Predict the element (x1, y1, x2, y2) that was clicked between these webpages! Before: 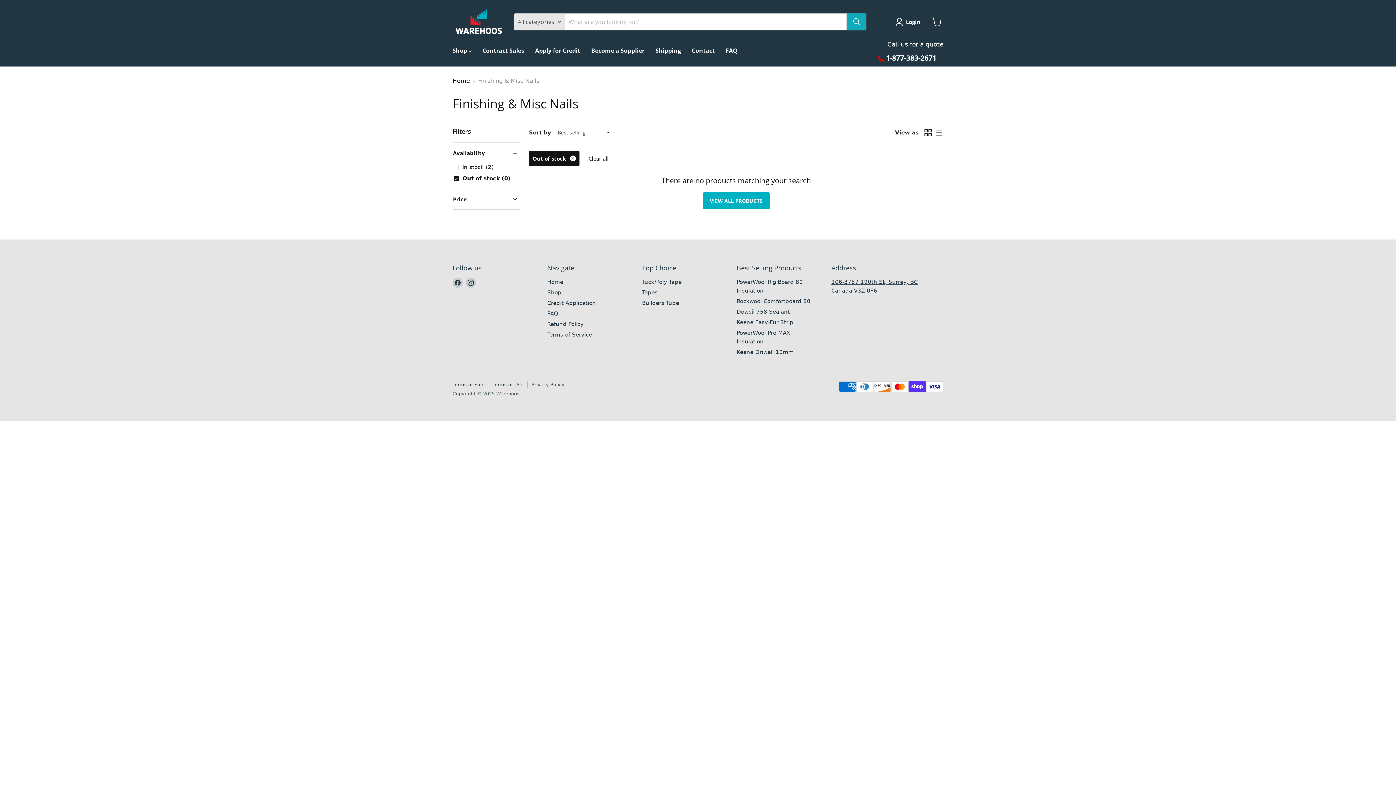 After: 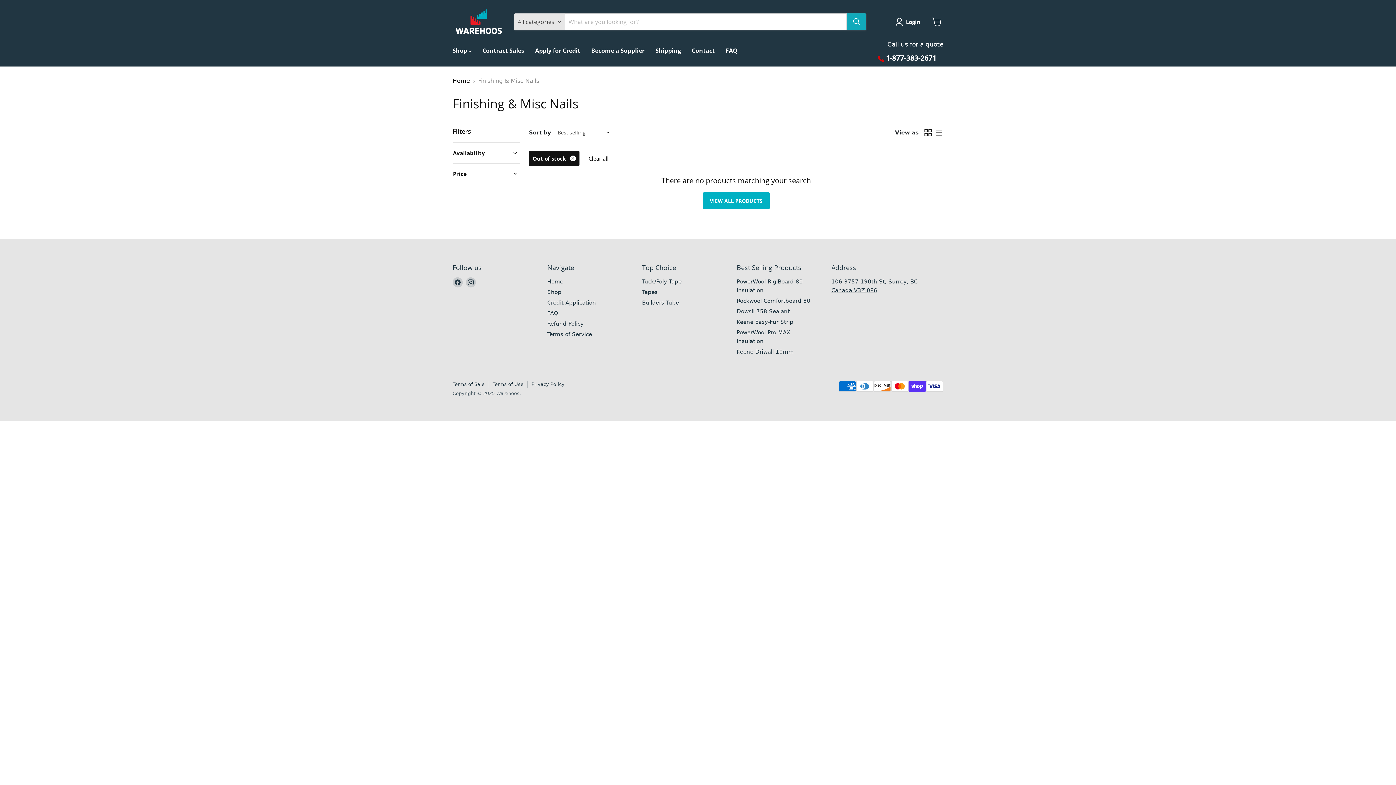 Action: label: Availability bbox: (452, 148, 520, 157)